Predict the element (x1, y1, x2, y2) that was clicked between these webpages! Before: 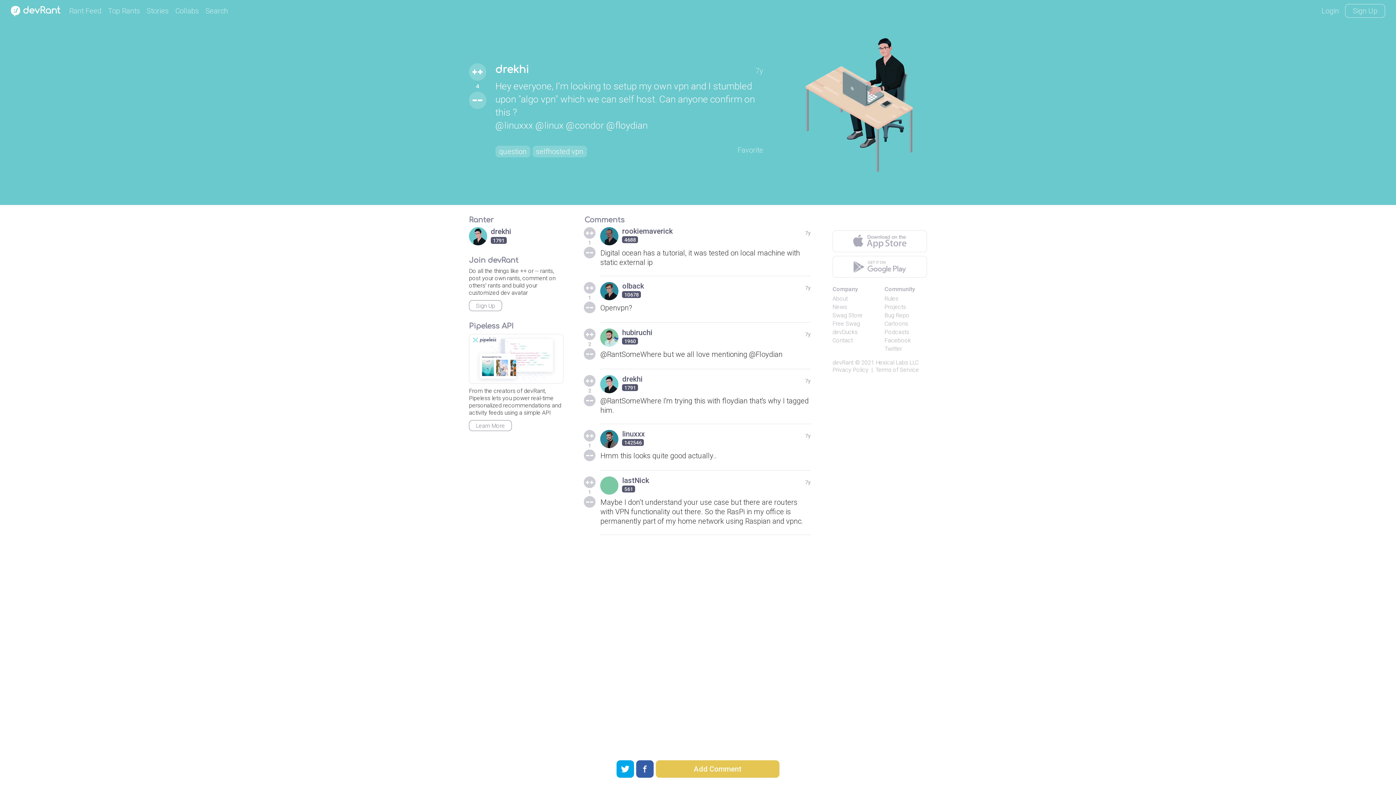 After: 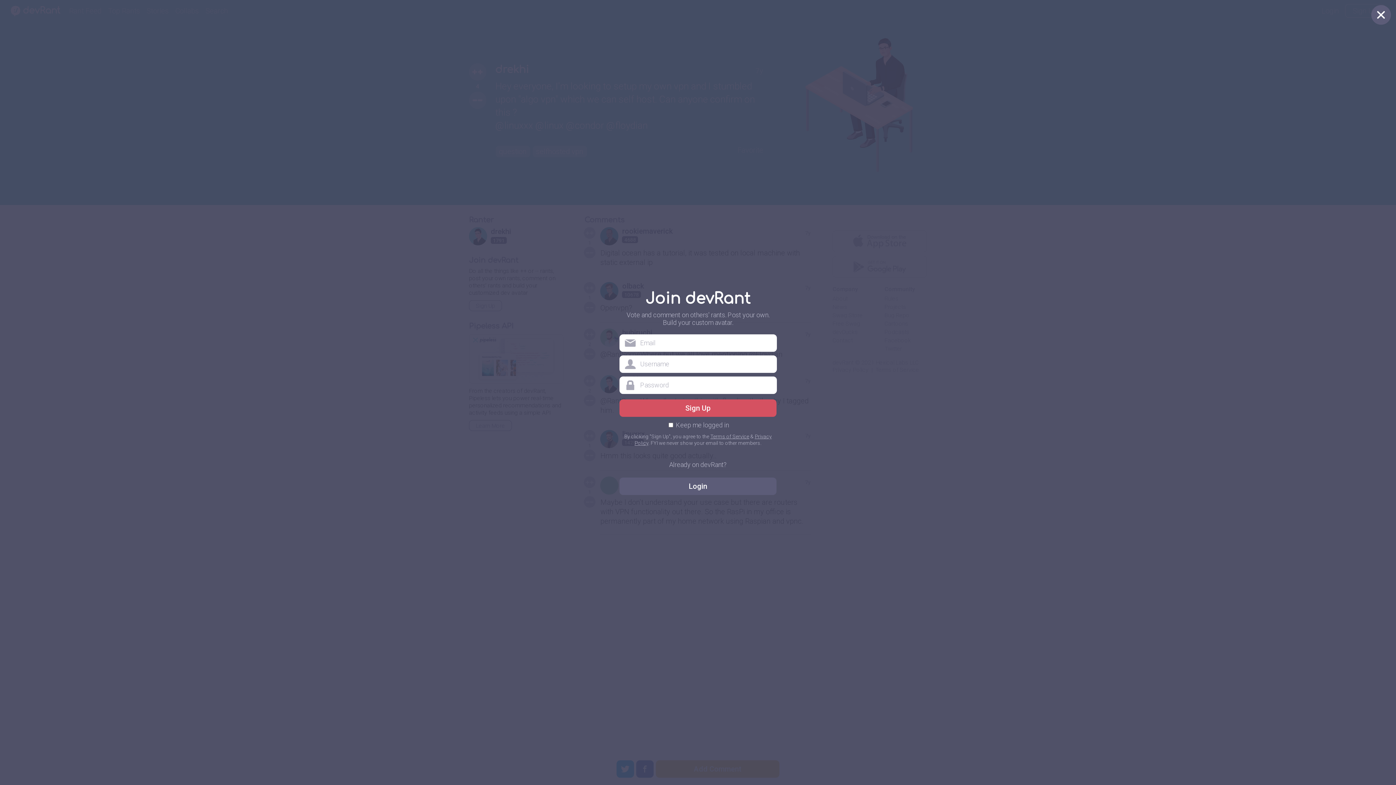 Action: label: Add Comment bbox: (656, 760, 779, 778)